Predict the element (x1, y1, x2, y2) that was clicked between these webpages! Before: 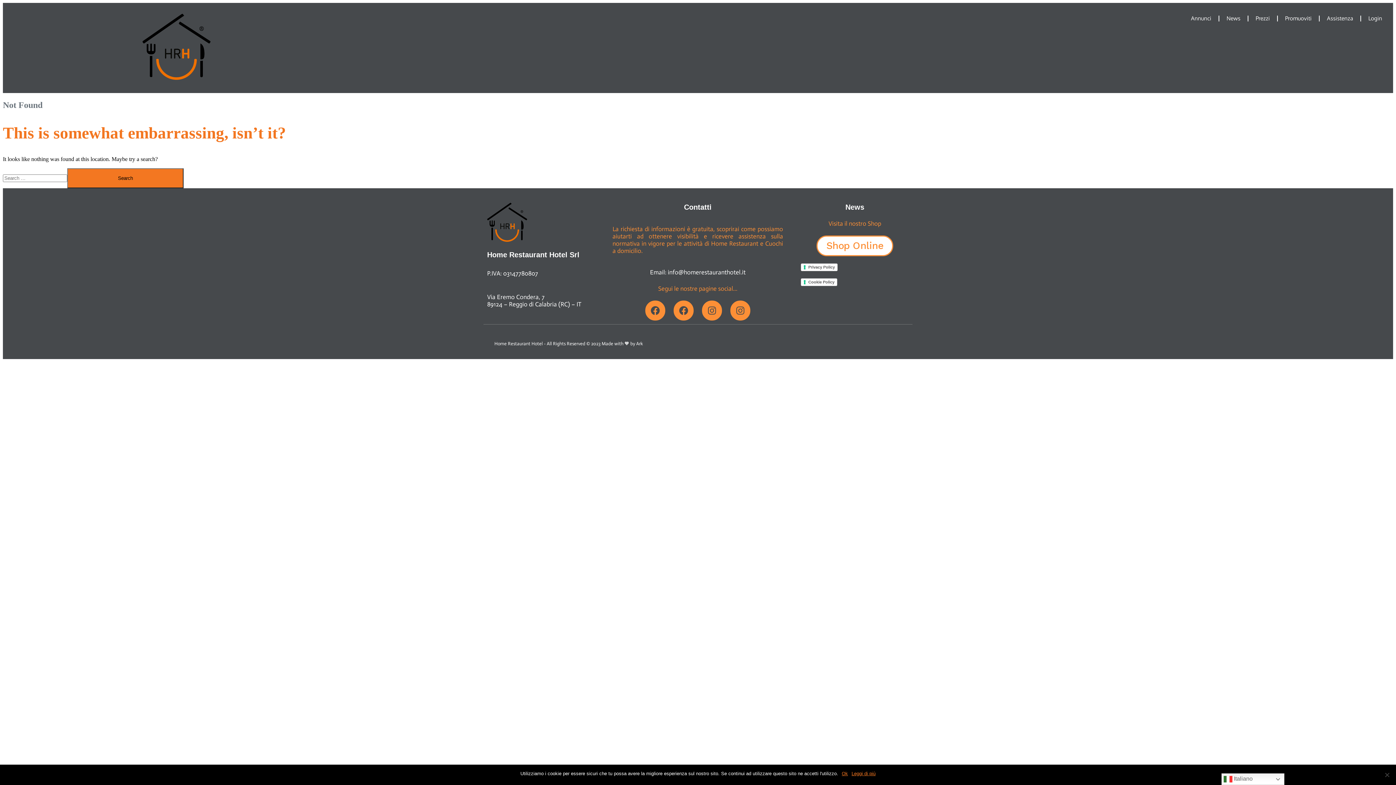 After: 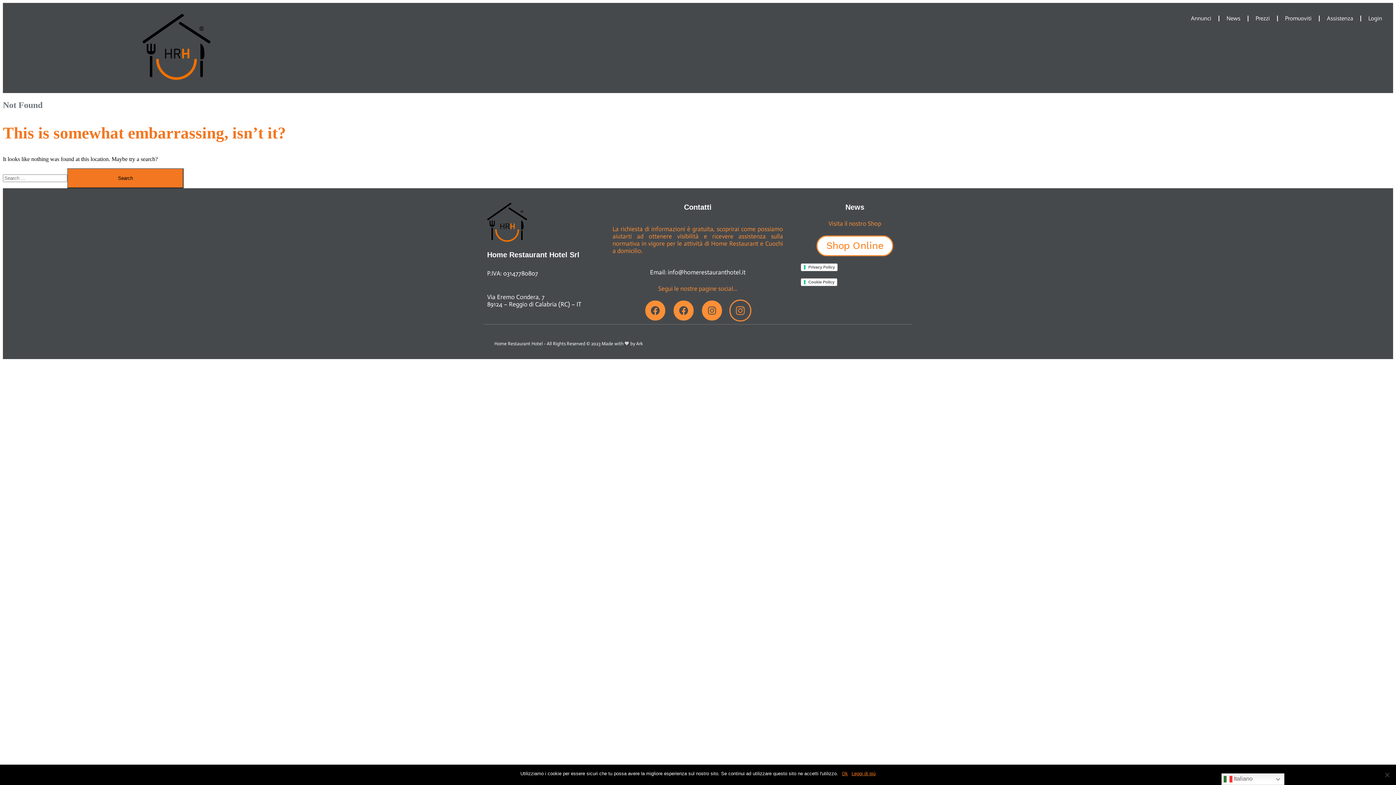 Action: bbox: (730, 300, 750, 320) label: Instagram